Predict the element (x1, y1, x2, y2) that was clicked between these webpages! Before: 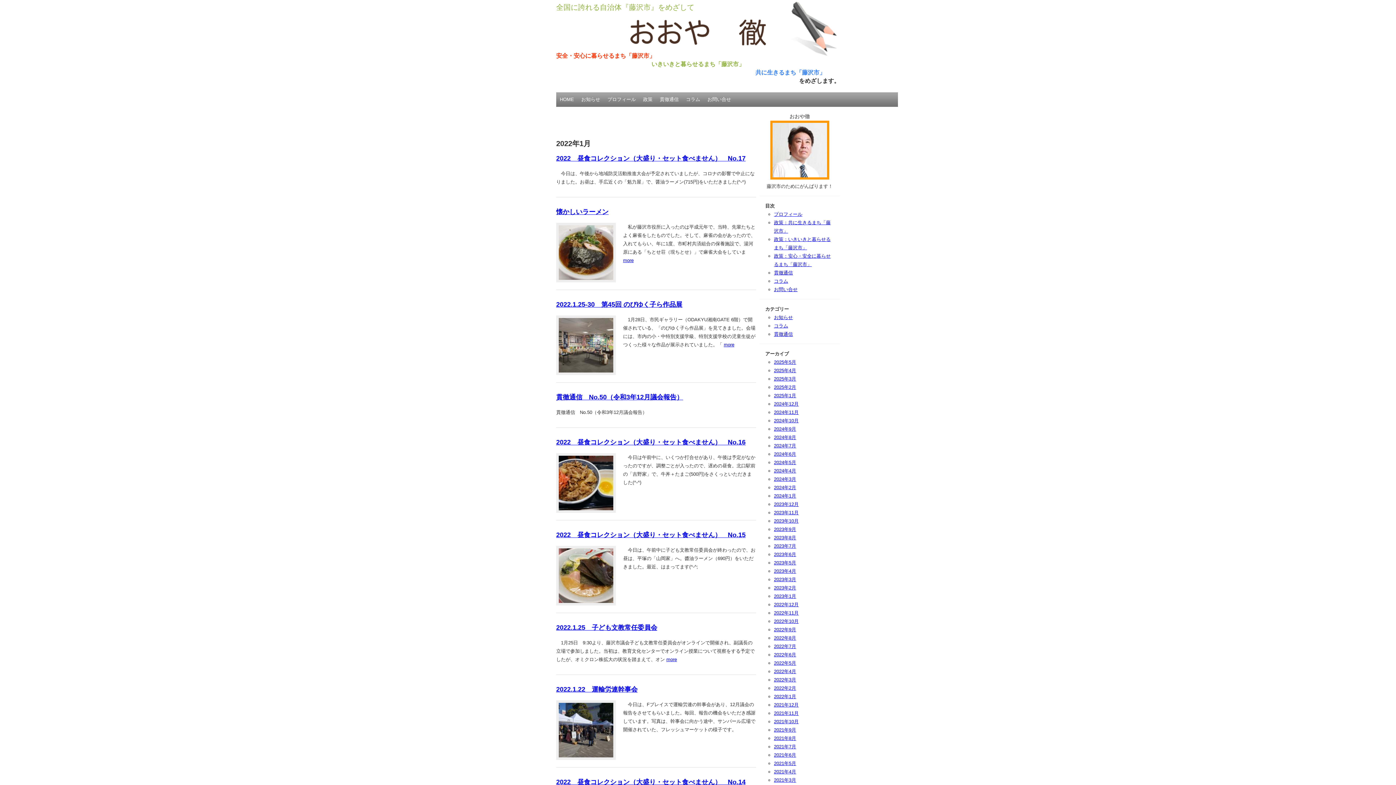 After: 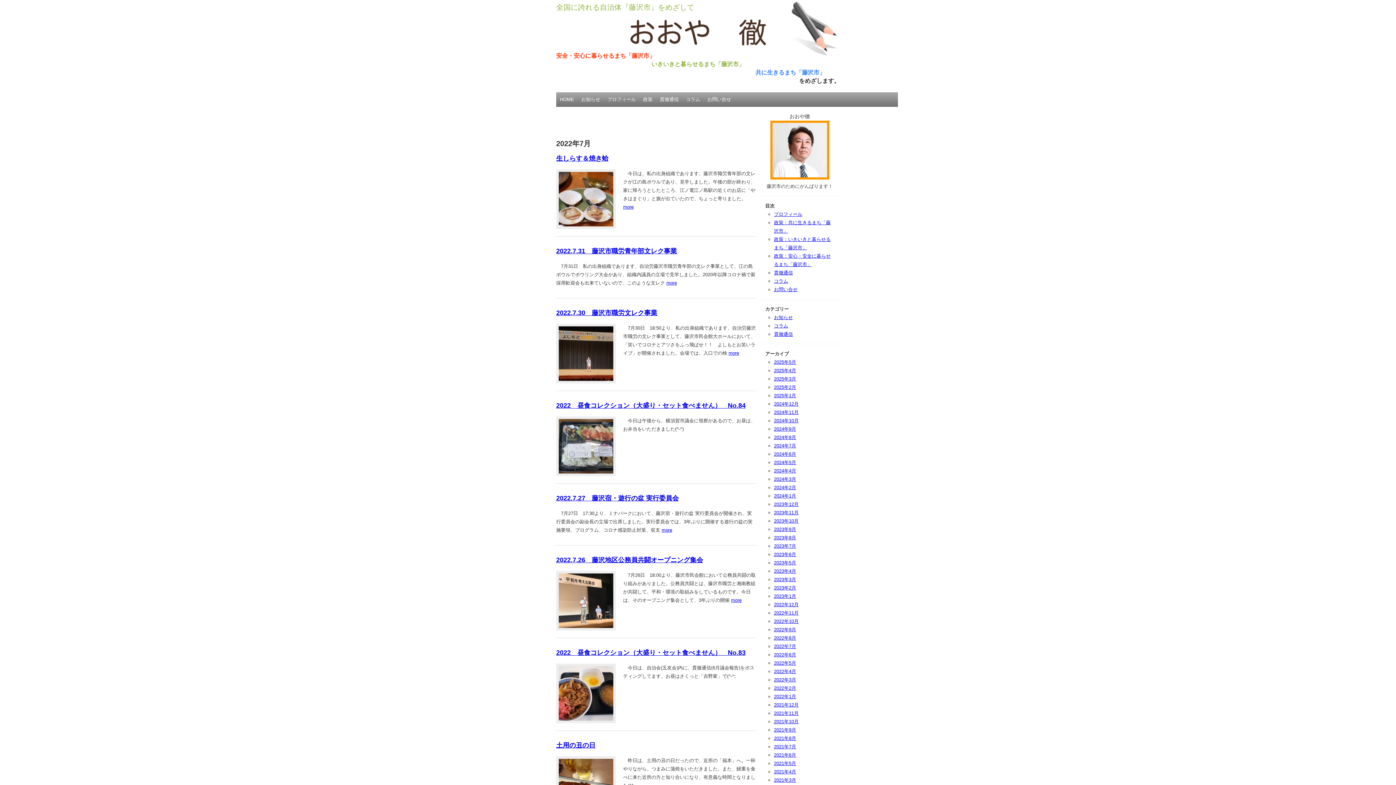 Action: bbox: (774, 644, 796, 649) label: 2022年7月